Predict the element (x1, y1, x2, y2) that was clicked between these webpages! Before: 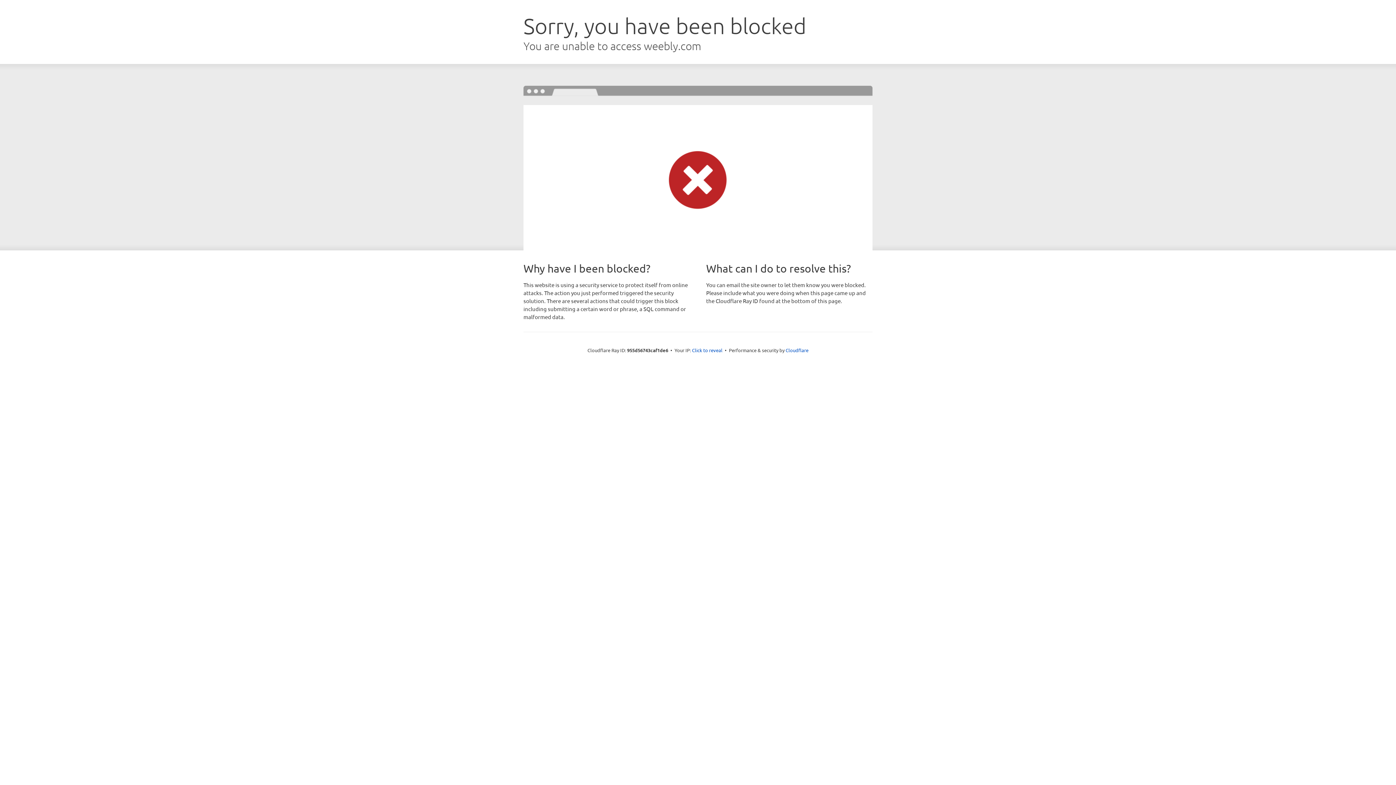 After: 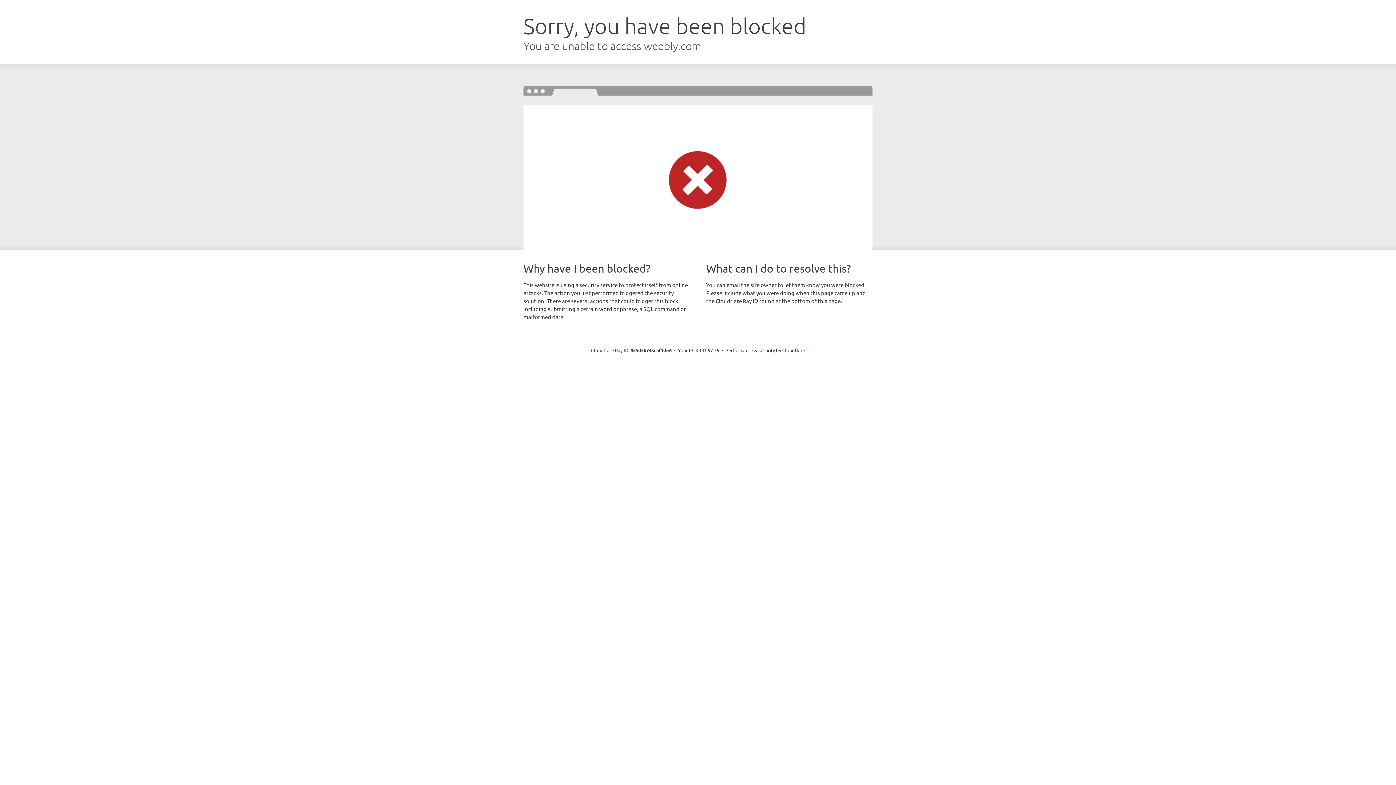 Action: label: Click to reveal bbox: (692, 346, 722, 353)